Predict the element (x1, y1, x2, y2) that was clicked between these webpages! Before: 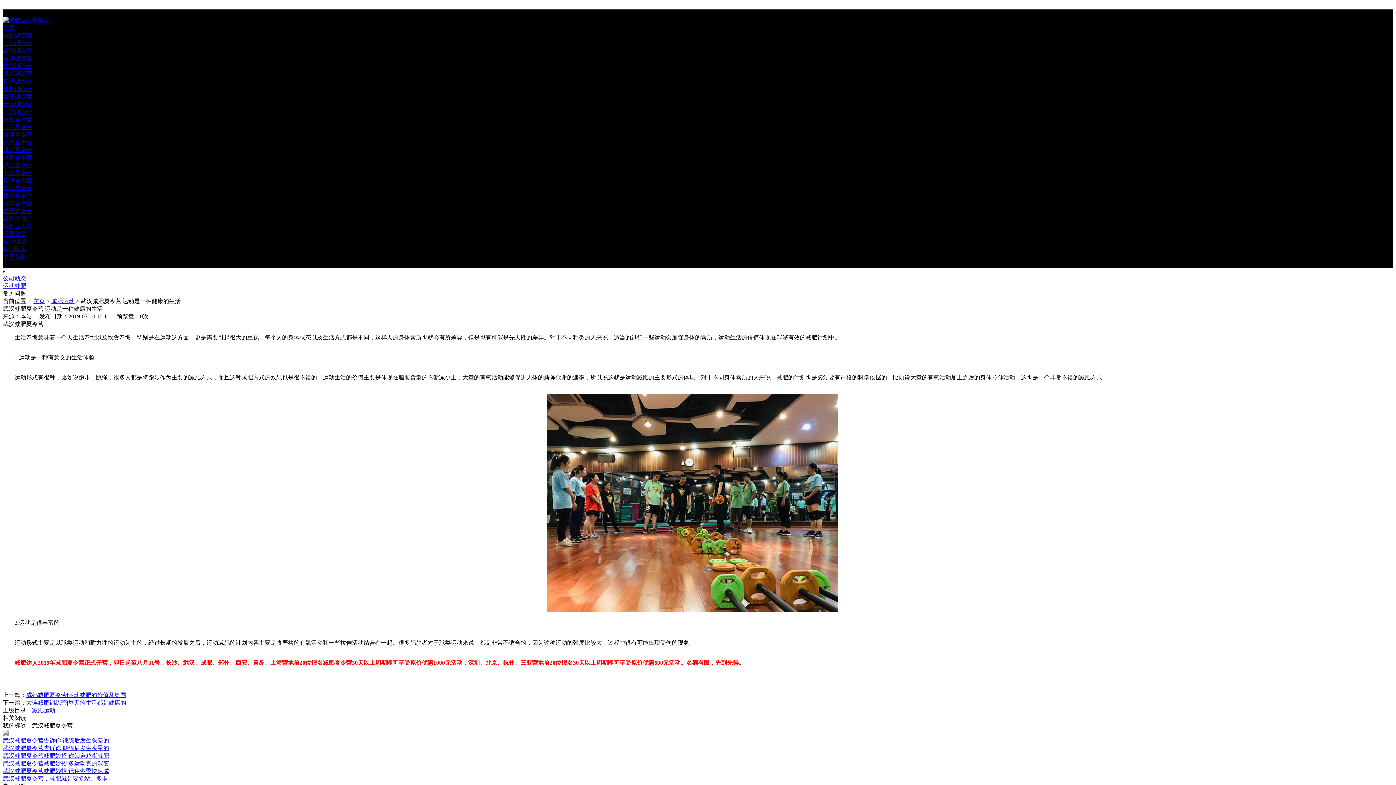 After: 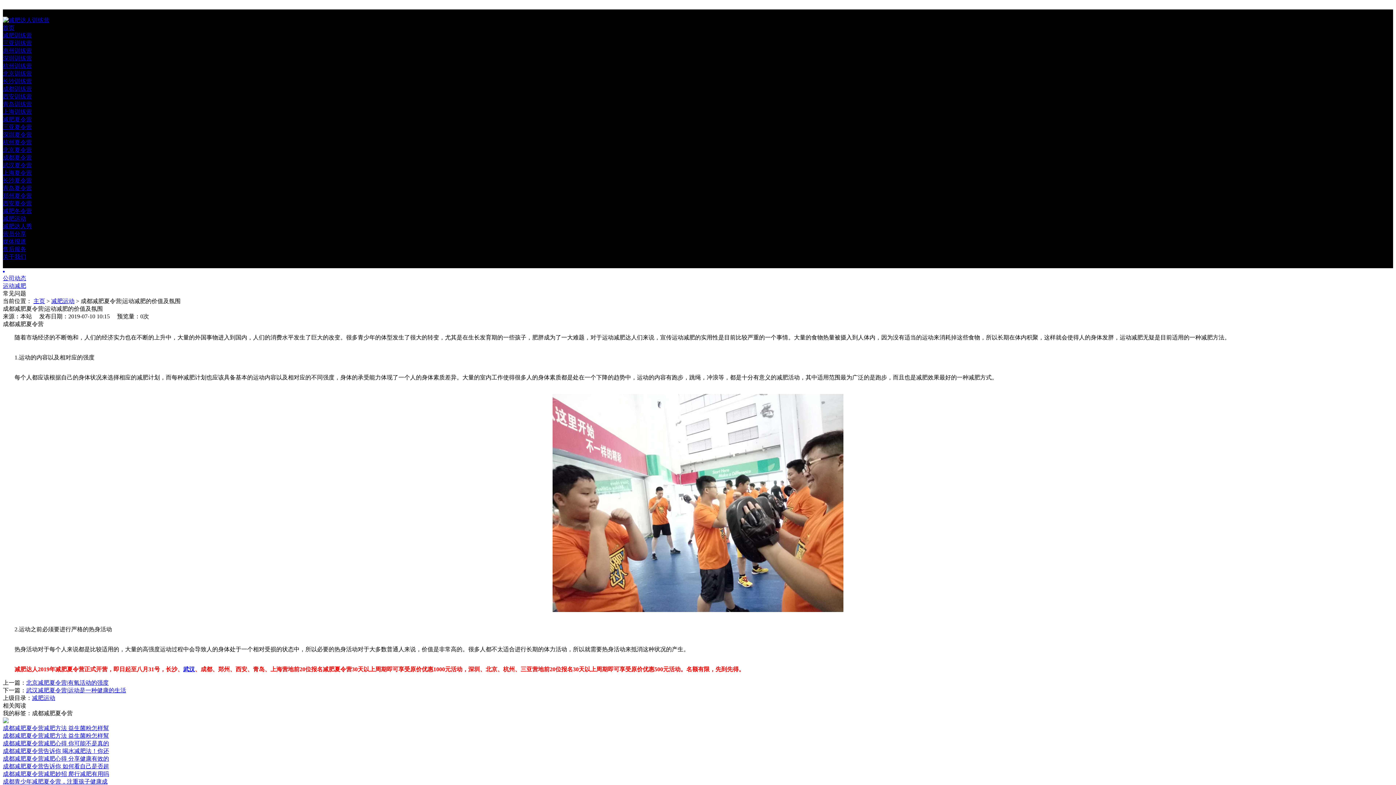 Action: label: 成都减肥夏令营|运动减肥的价值及氛围 bbox: (26, 692, 126, 698)